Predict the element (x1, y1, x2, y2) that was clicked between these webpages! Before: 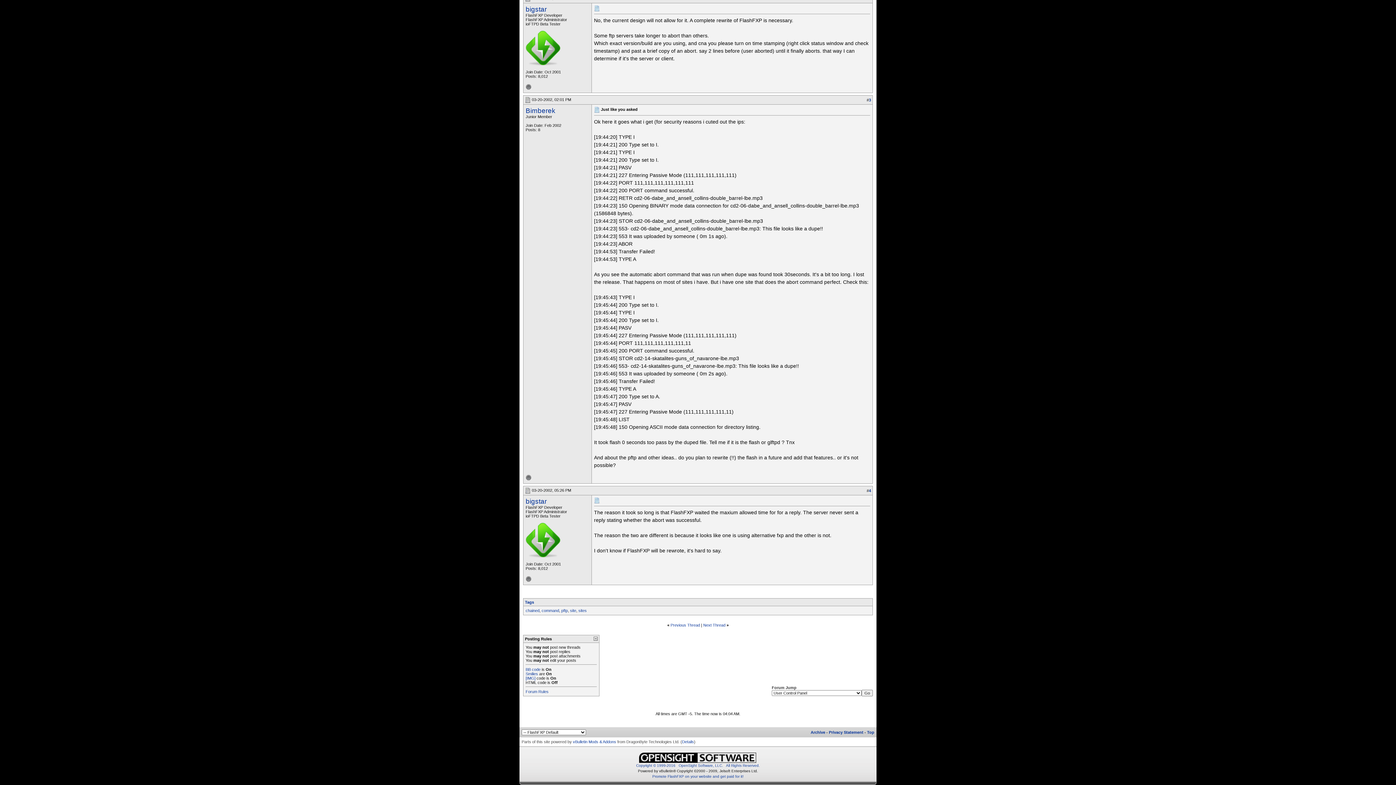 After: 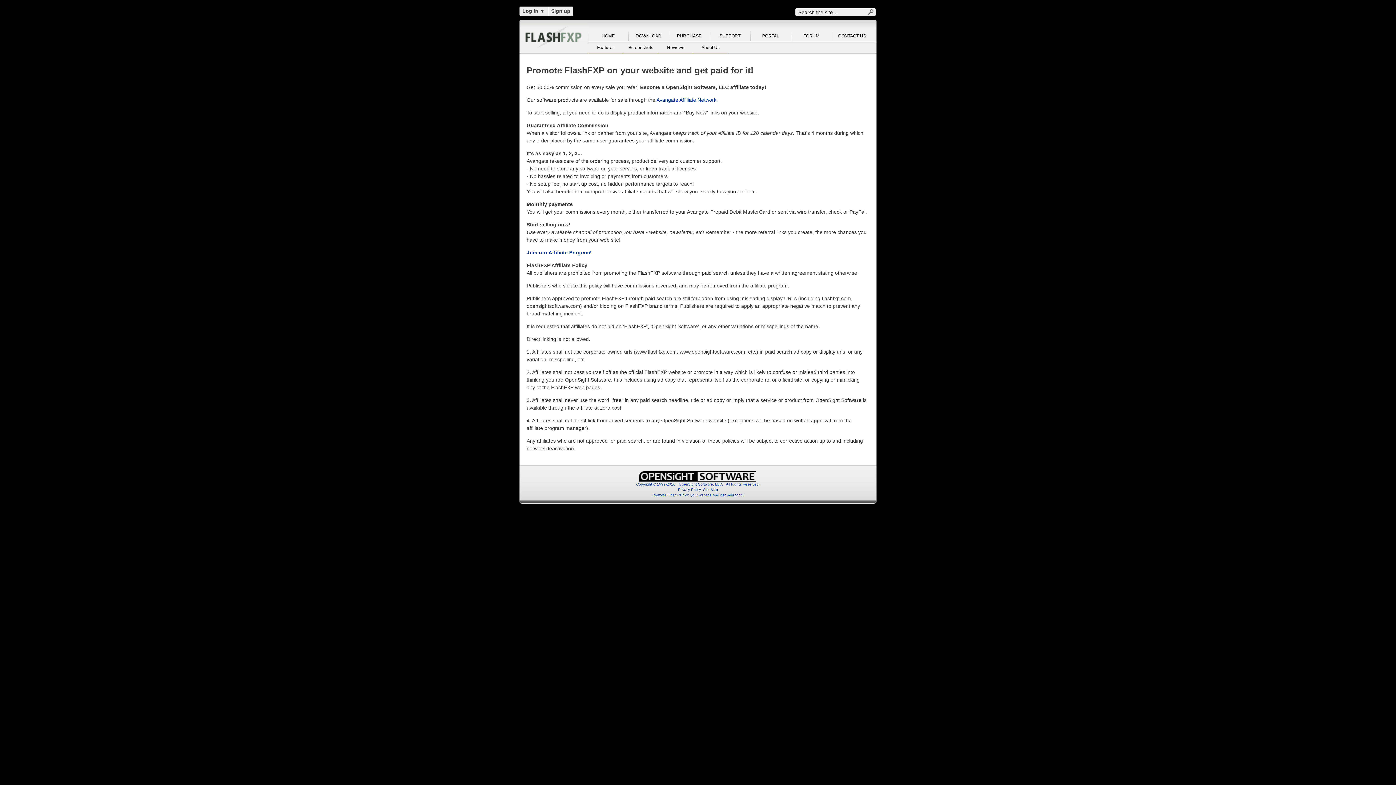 Action: label: Promote FlashFXP on your website and get paid for it! bbox: (652, 774, 743, 778)